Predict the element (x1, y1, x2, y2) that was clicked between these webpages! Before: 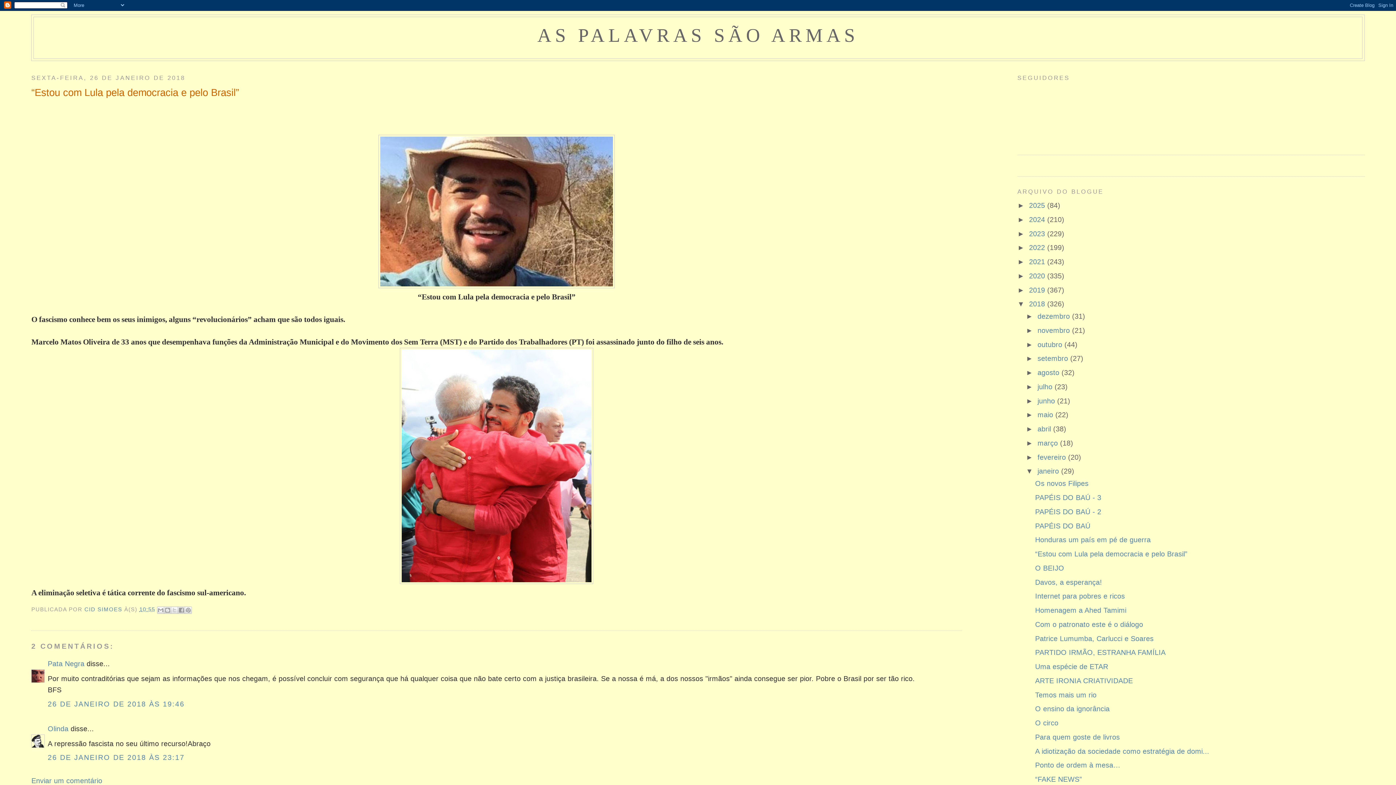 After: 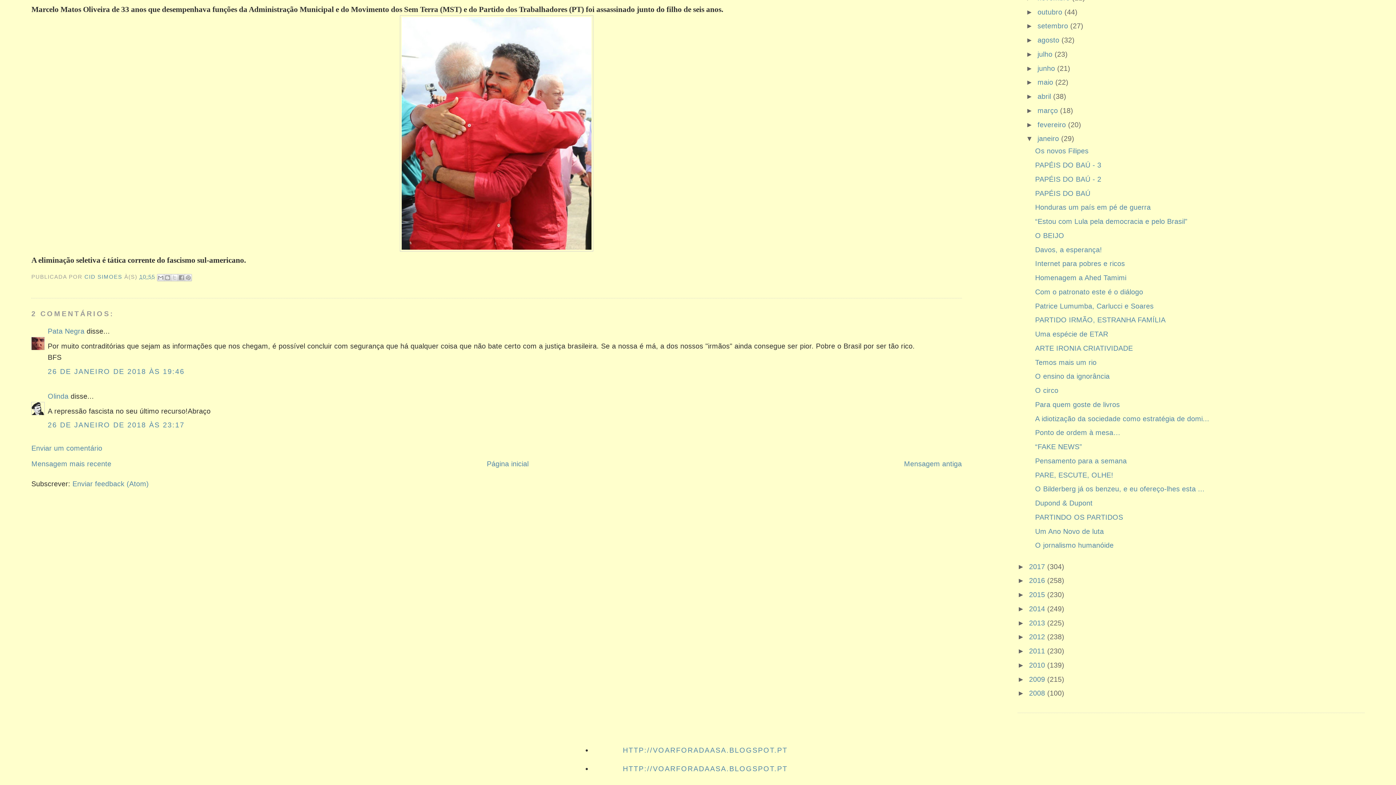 Action: label: 26 DE JANEIRO DE 2018 ÀS 19:46 bbox: (47, 700, 184, 708)